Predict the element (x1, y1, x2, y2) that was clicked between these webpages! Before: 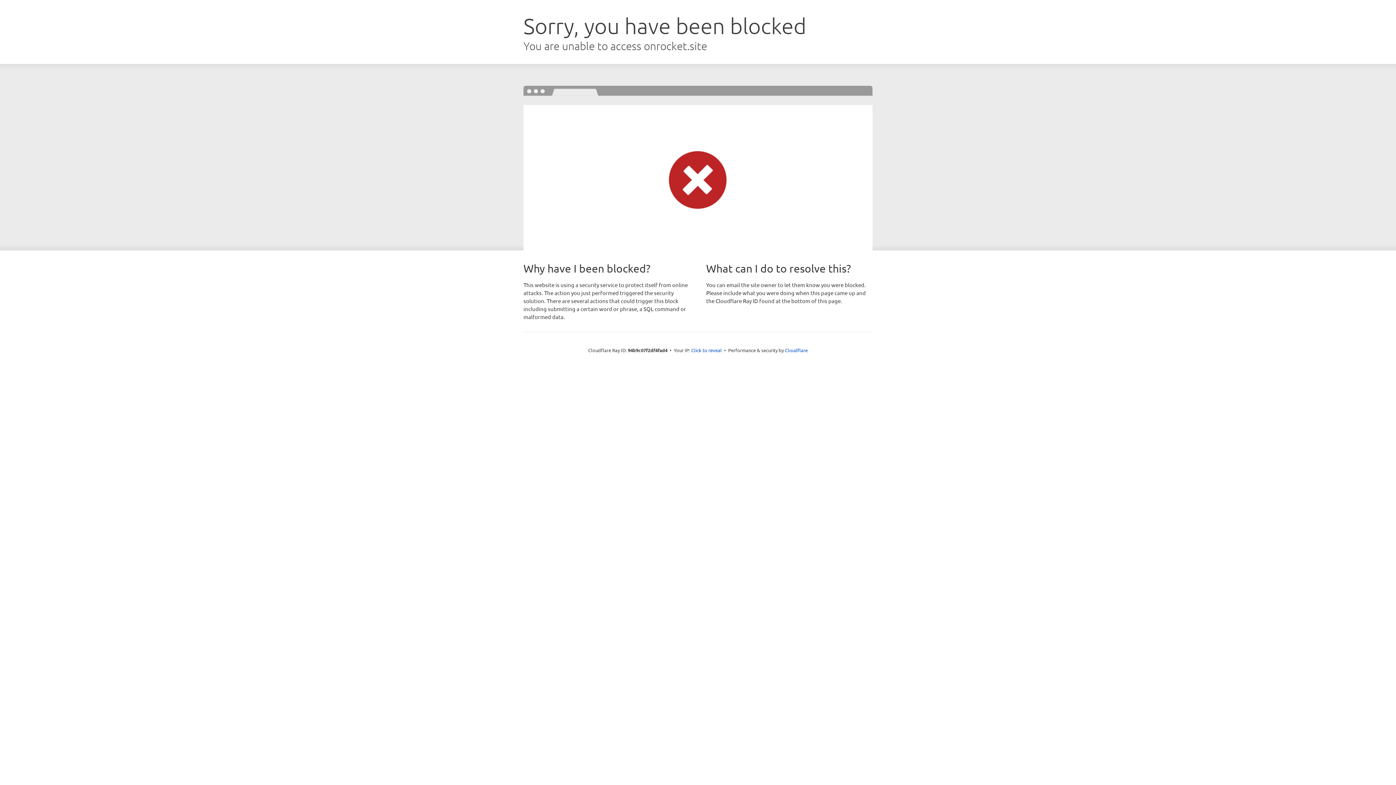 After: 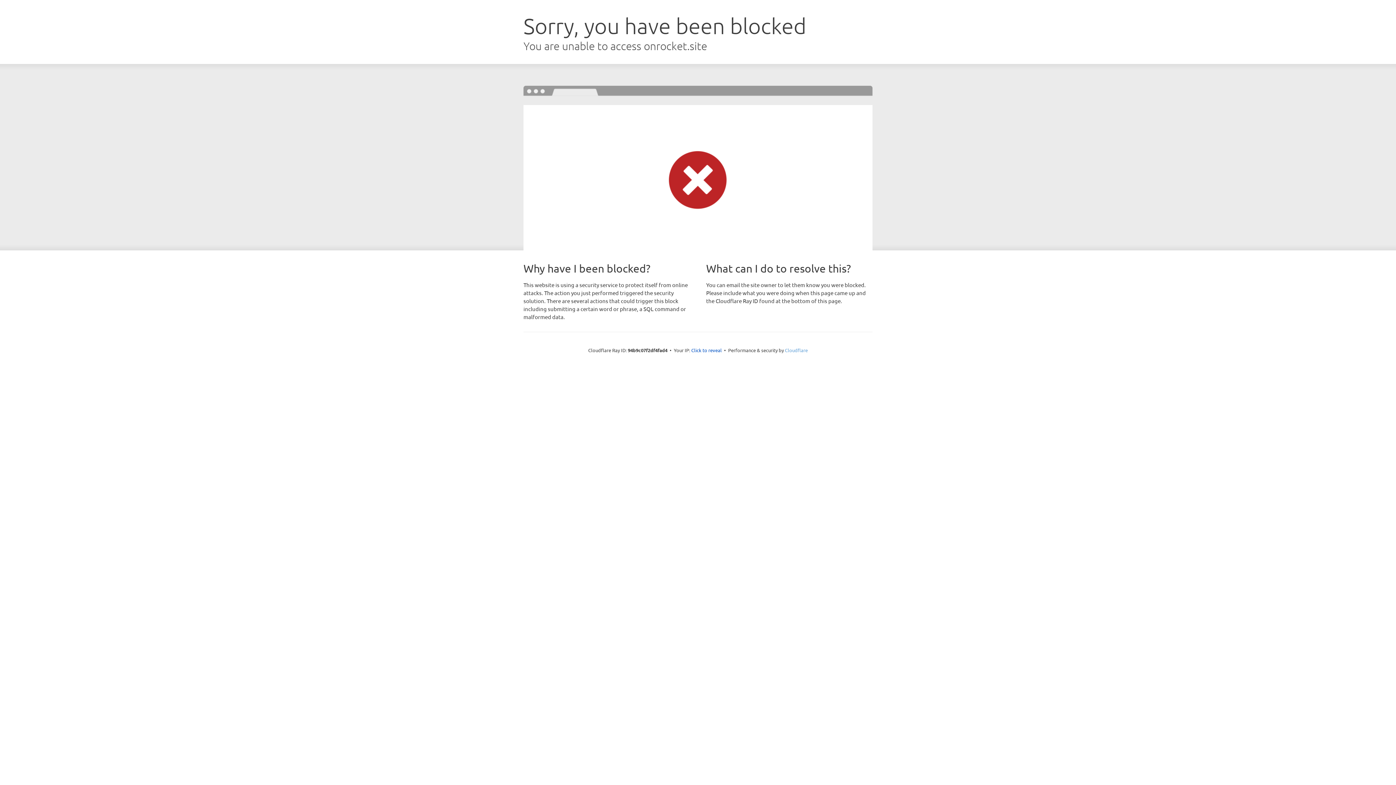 Action: bbox: (785, 347, 808, 353) label: Cloudflare